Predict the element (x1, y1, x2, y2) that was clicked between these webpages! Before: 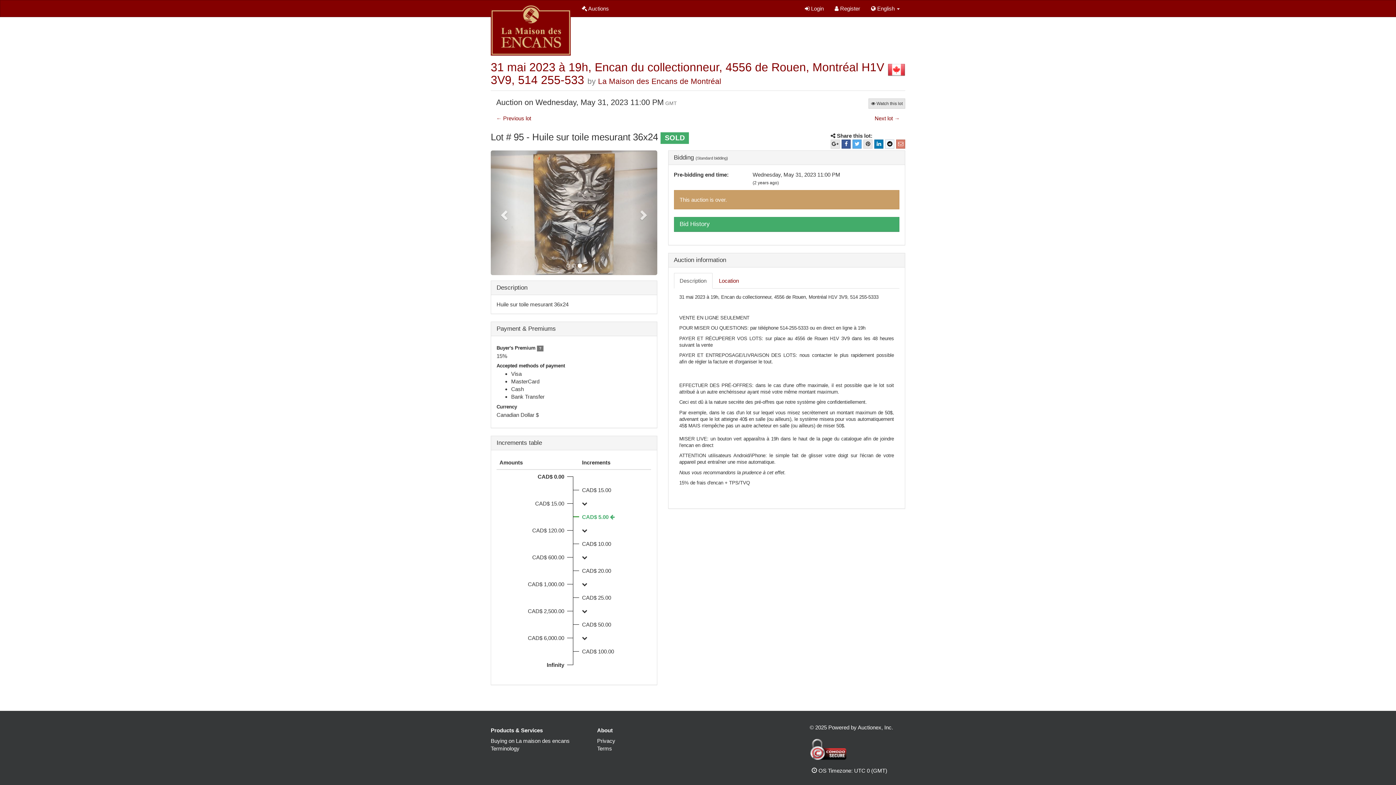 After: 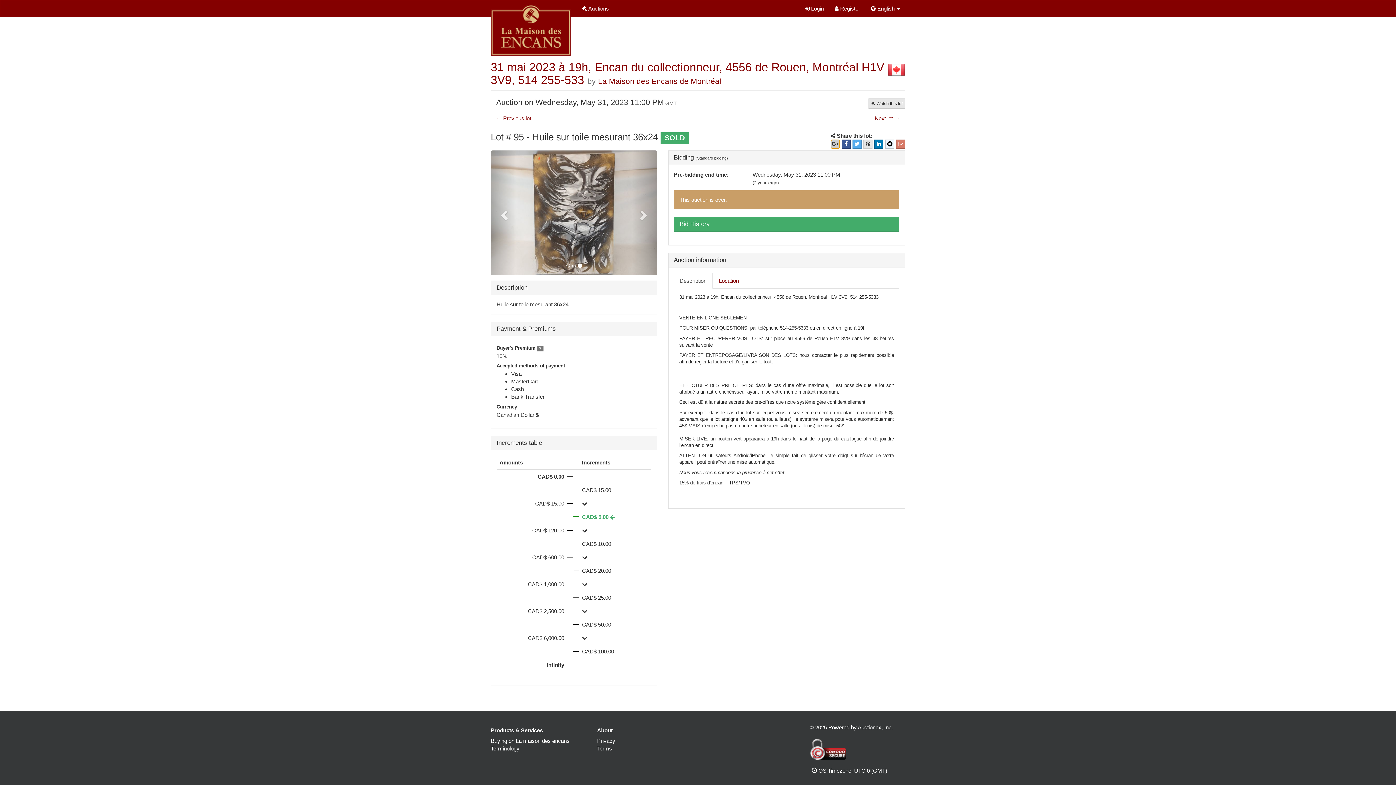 Action: label: Google+ bbox: (830, 139, 840, 148)